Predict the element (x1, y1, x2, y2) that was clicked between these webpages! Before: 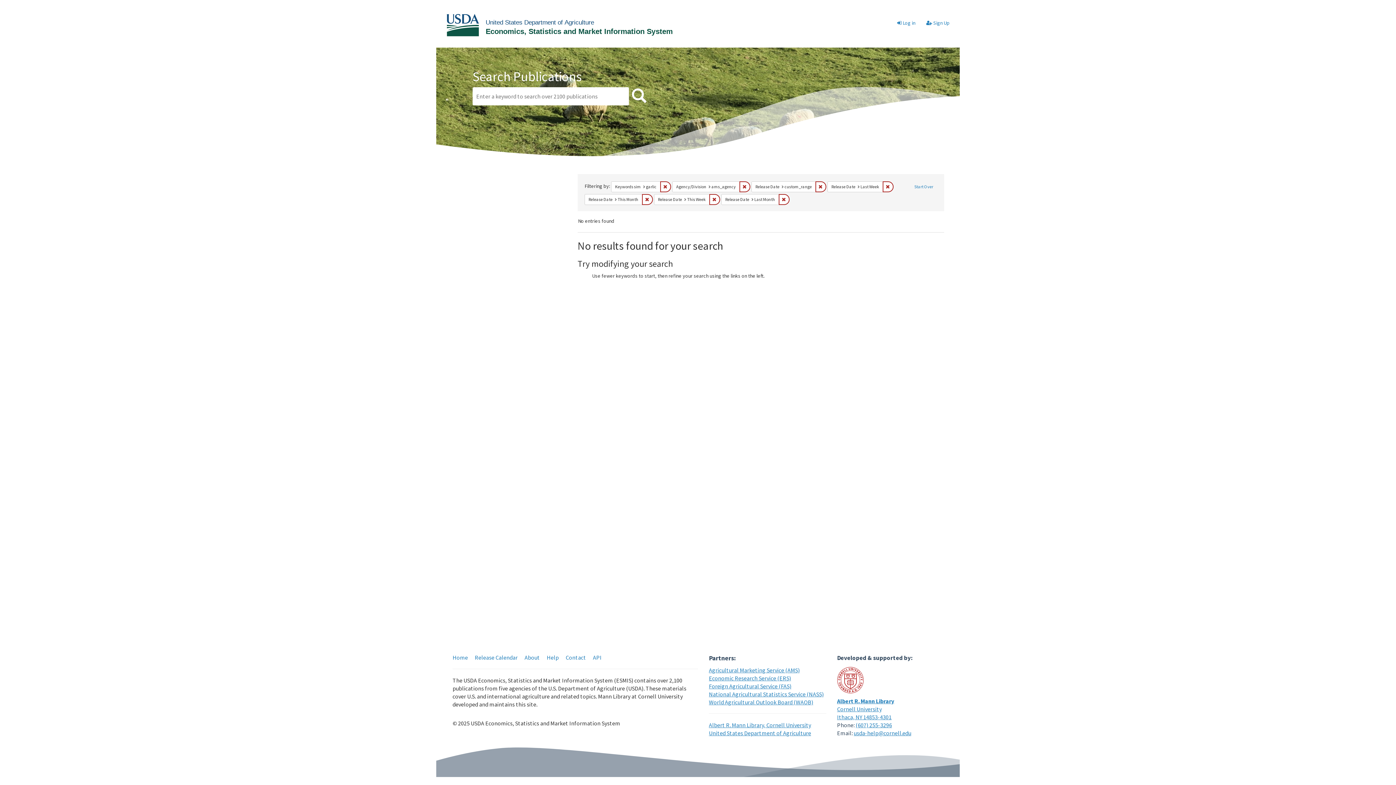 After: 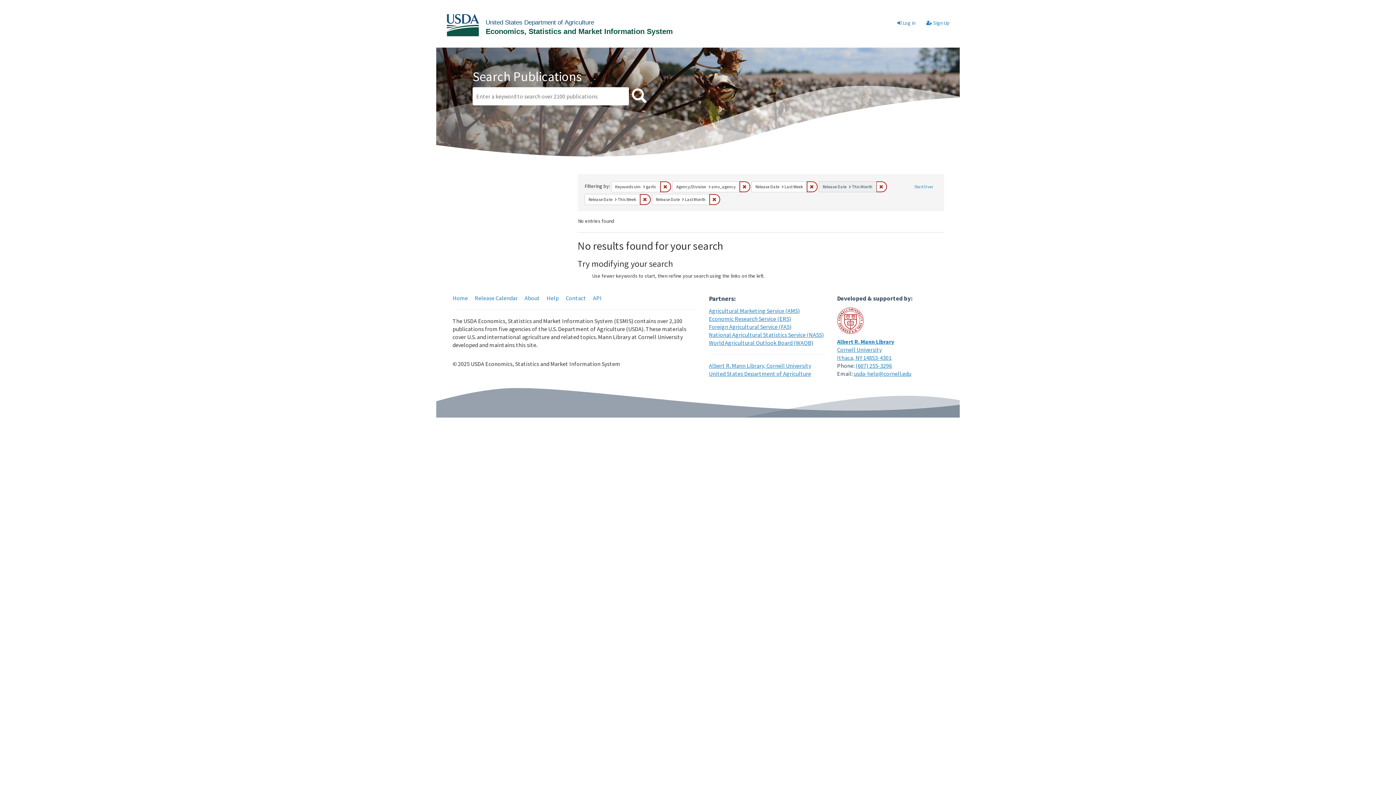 Action: bbox: (815, 181, 826, 192) label: Remove constraint Release Date: custom_range